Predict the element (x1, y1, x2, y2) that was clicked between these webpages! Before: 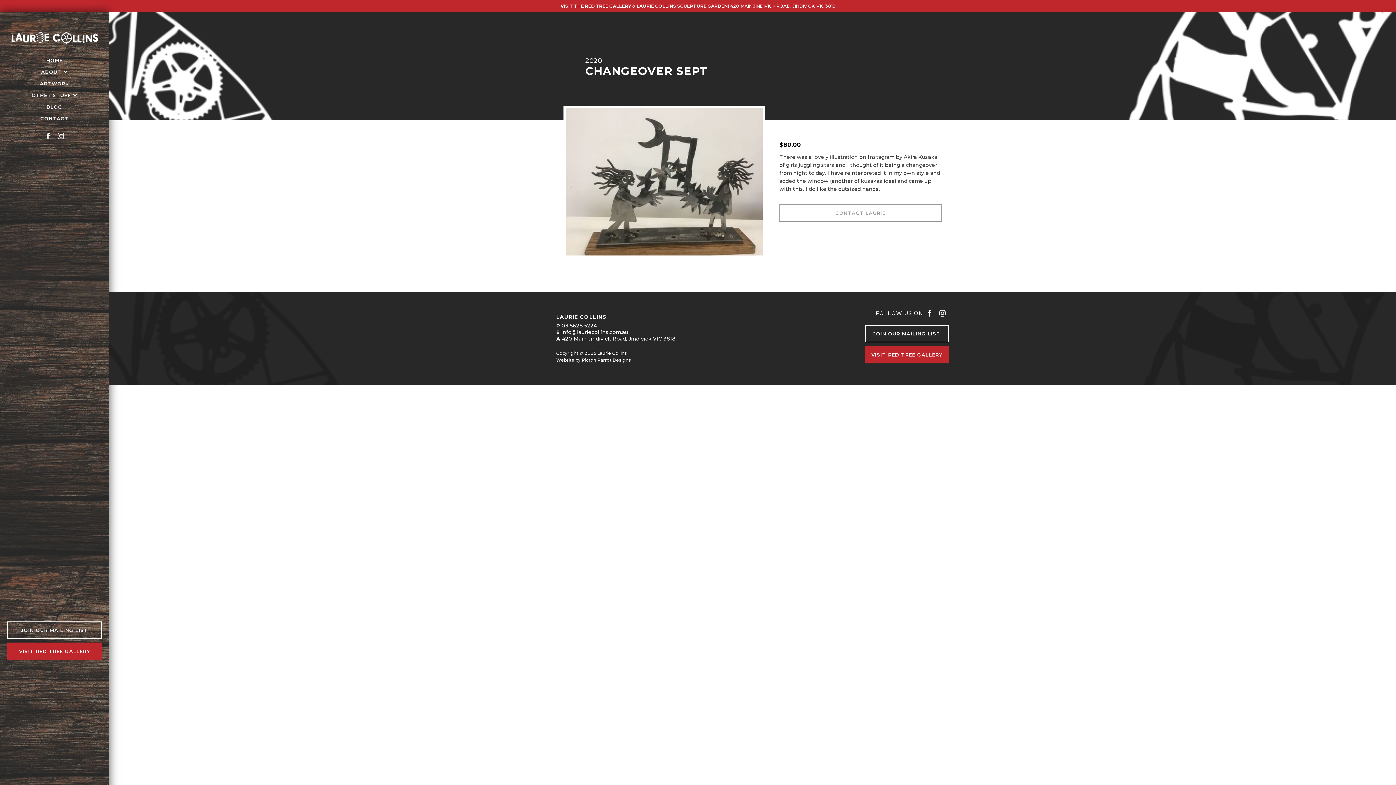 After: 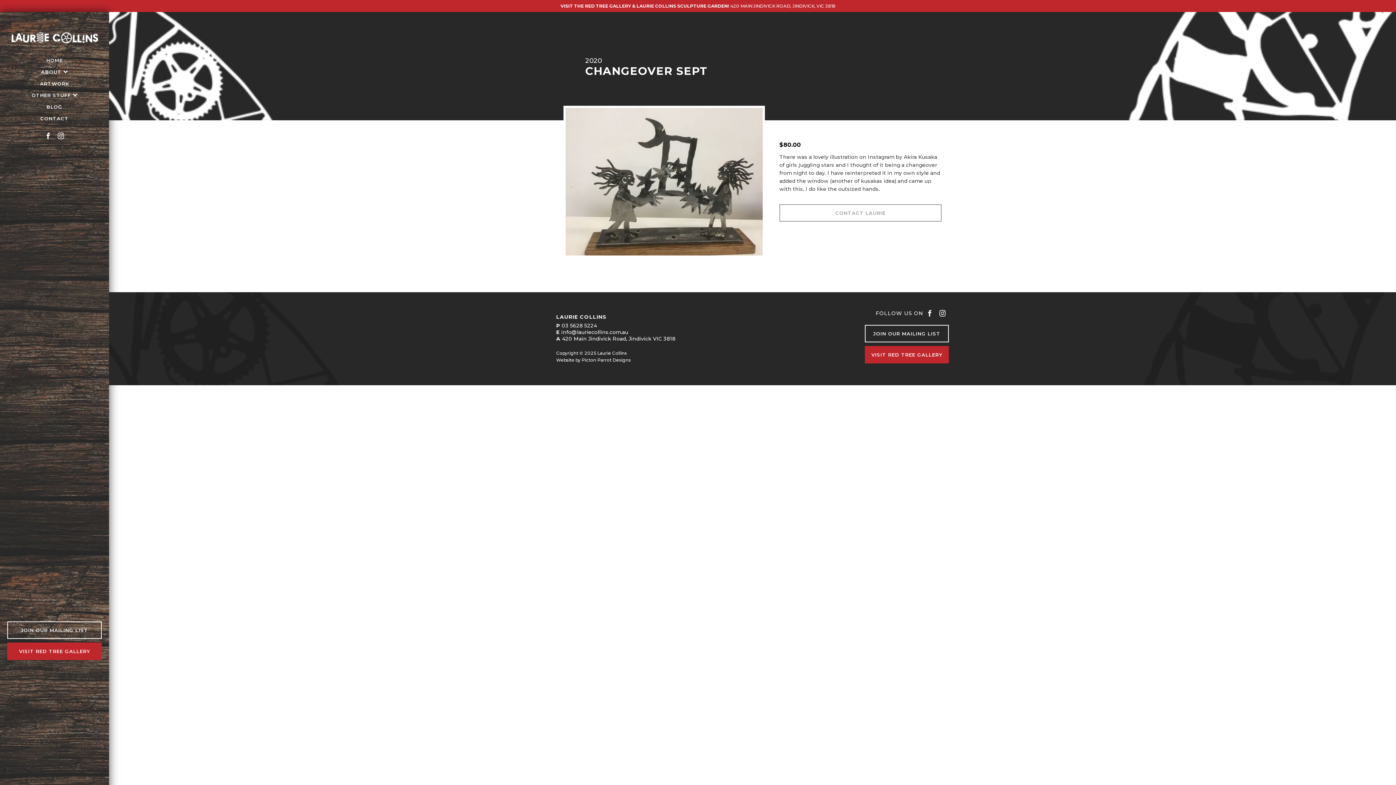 Action: bbox: (41, 129, 54, 142)